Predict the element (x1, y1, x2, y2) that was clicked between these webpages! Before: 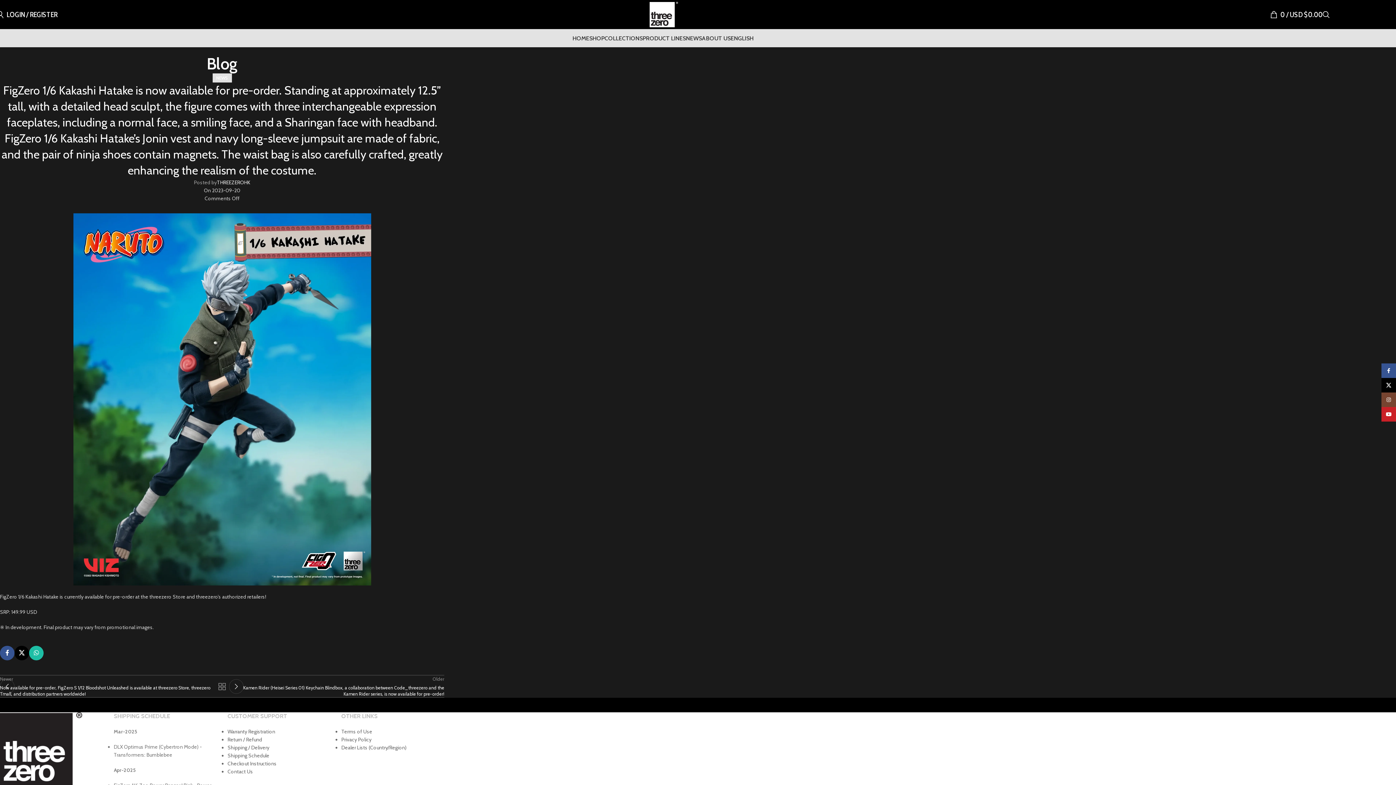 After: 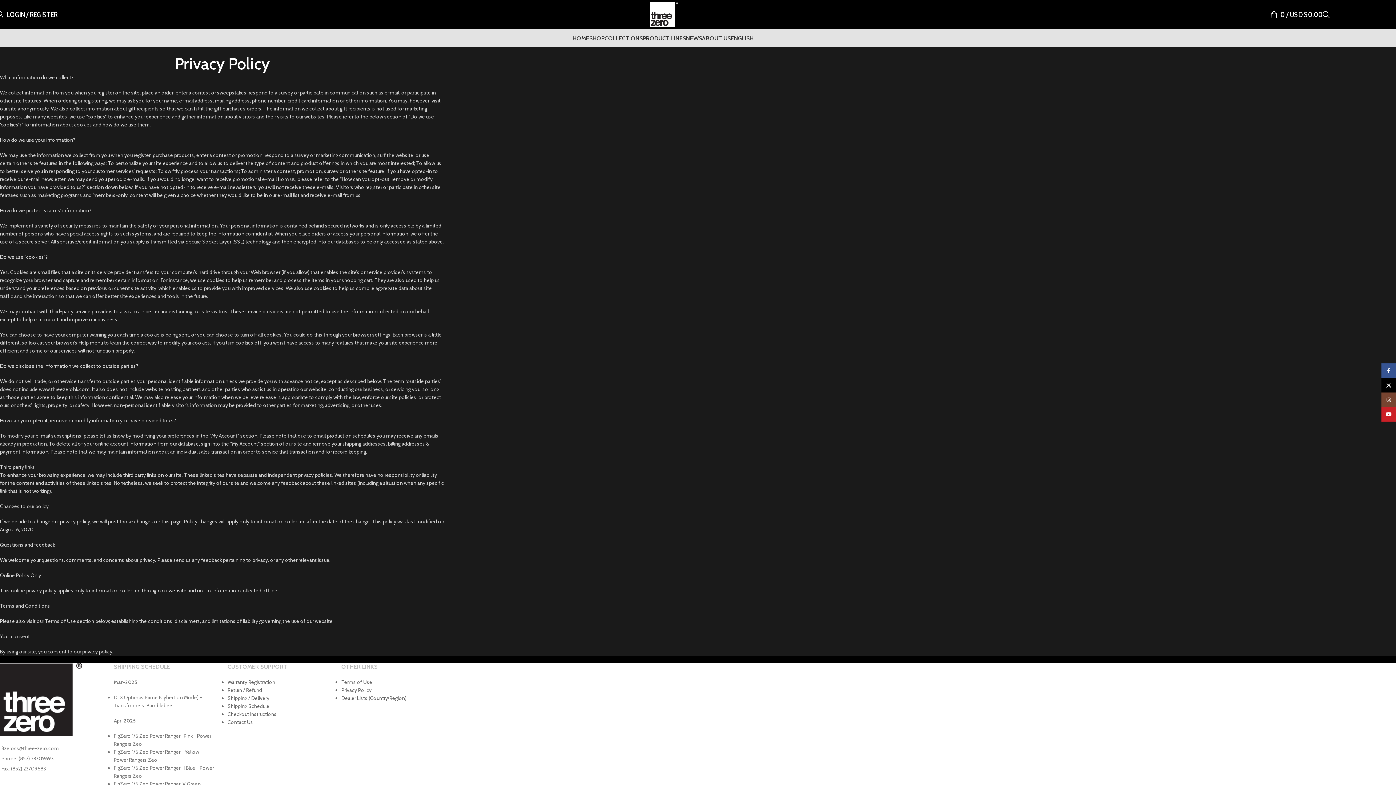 Action: bbox: (341, 736, 371, 743) label: Privacy Policy